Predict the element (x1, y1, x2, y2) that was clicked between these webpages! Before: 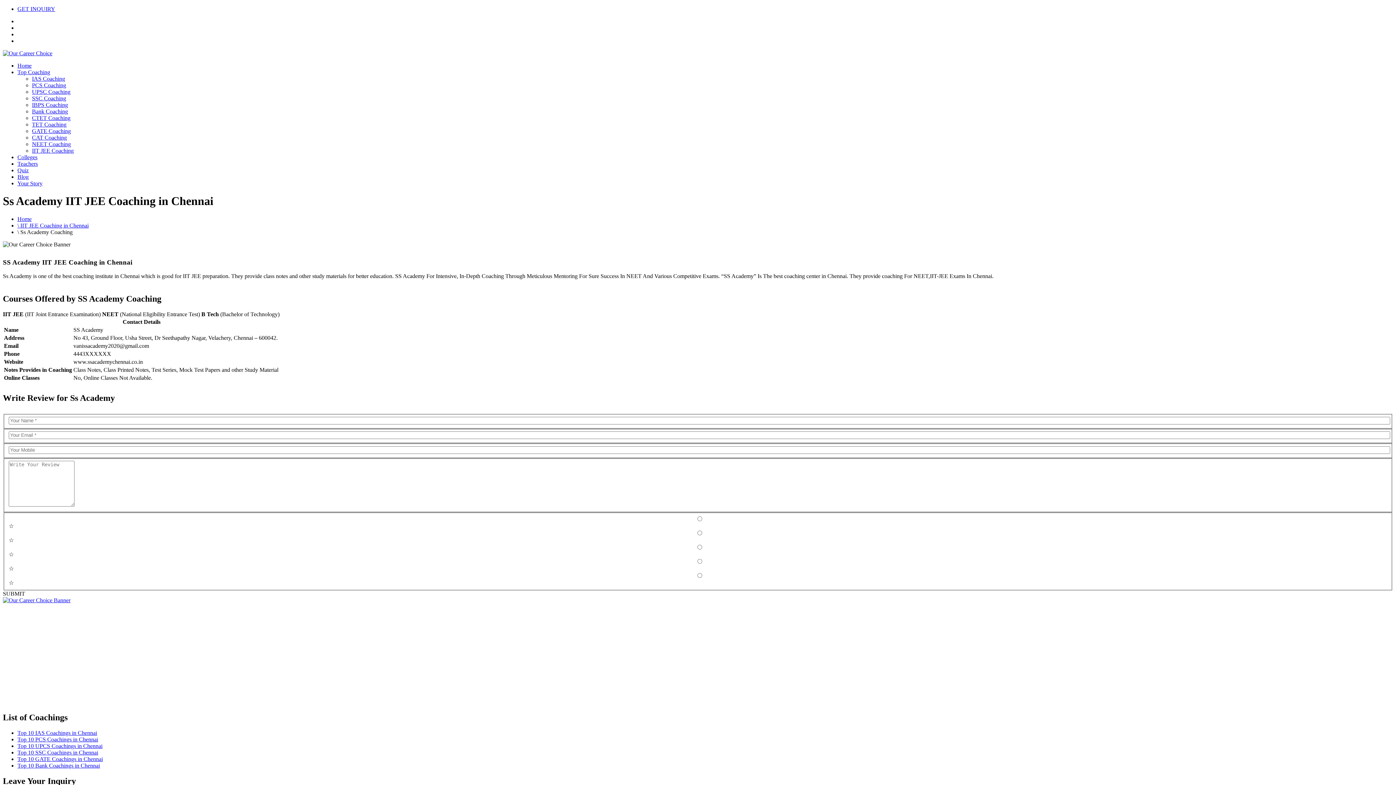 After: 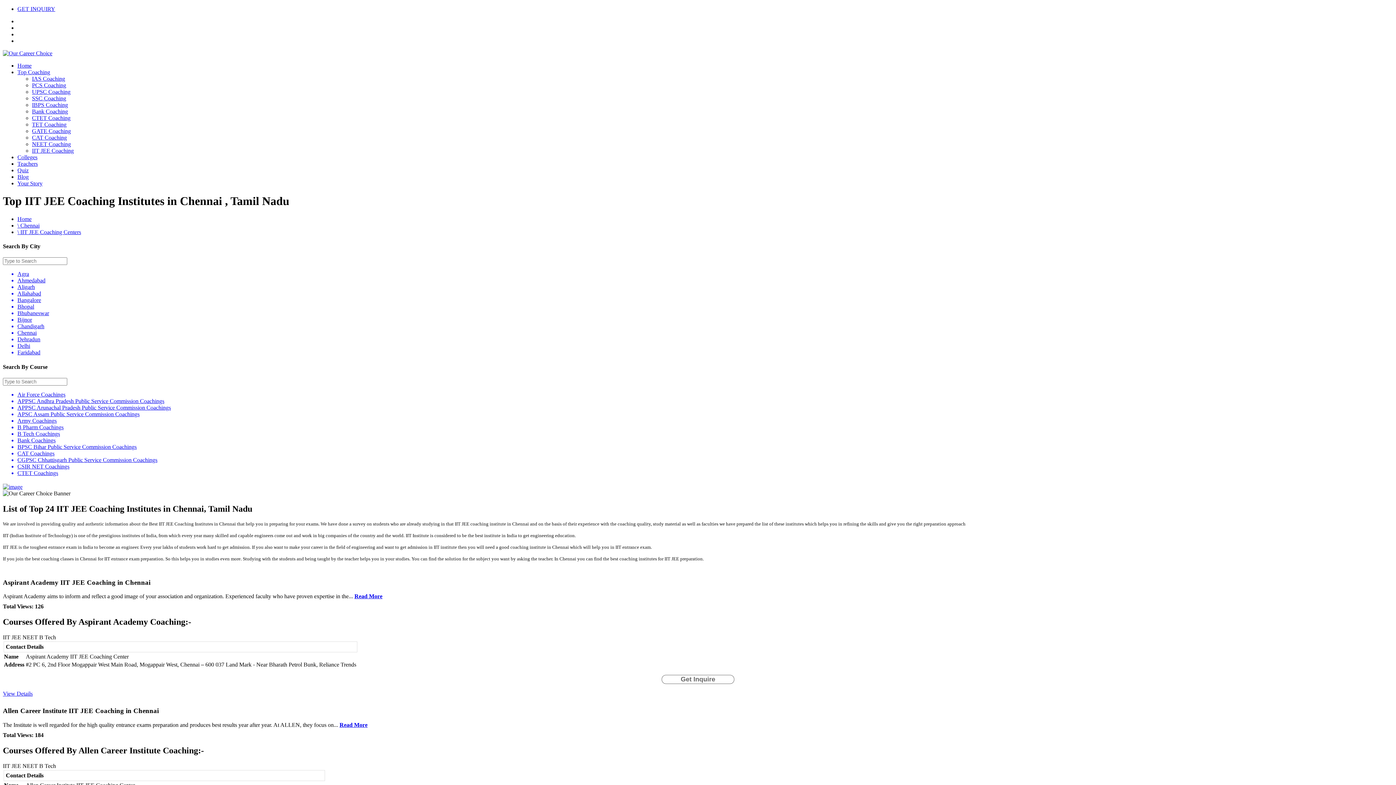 Action: label: \ IIT JEE Coaching in Chennai bbox: (17, 222, 88, 228)